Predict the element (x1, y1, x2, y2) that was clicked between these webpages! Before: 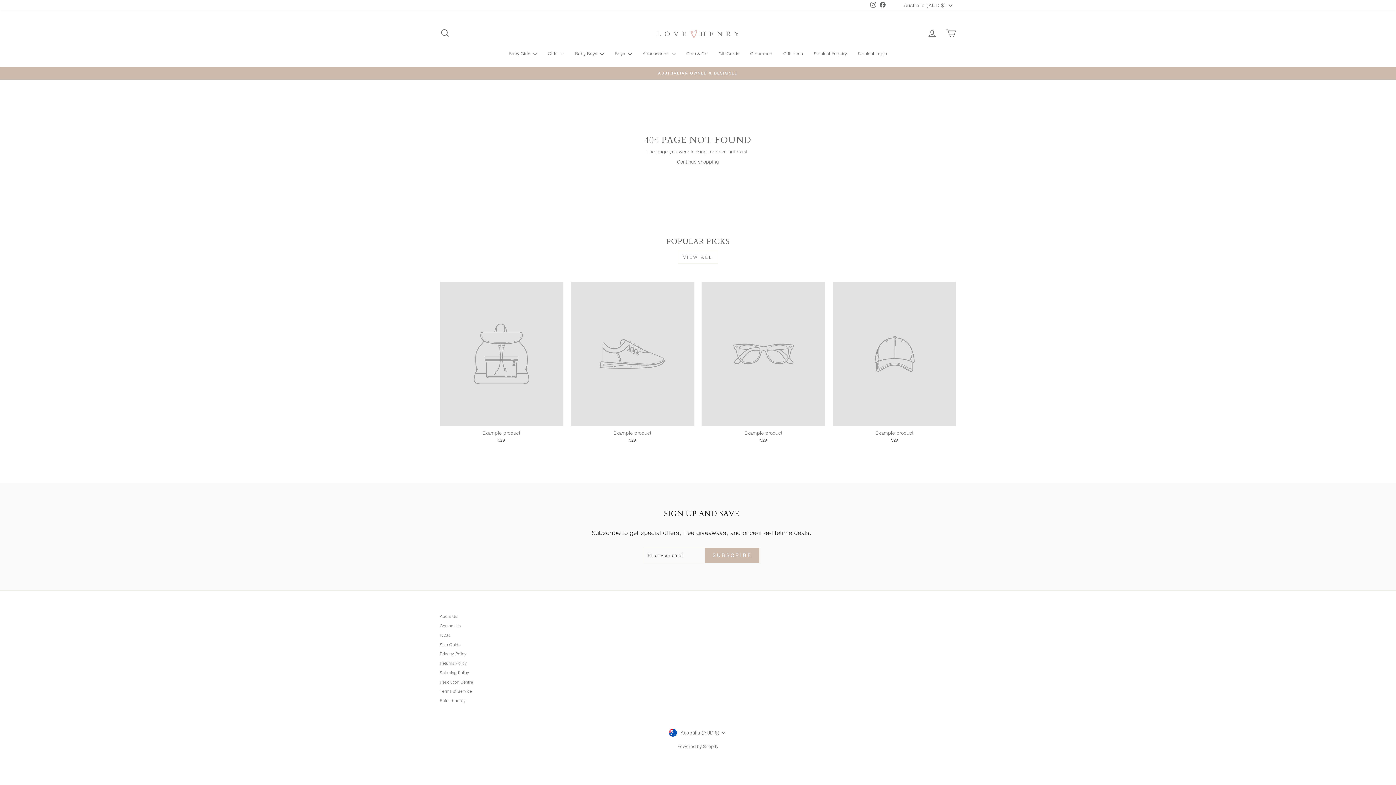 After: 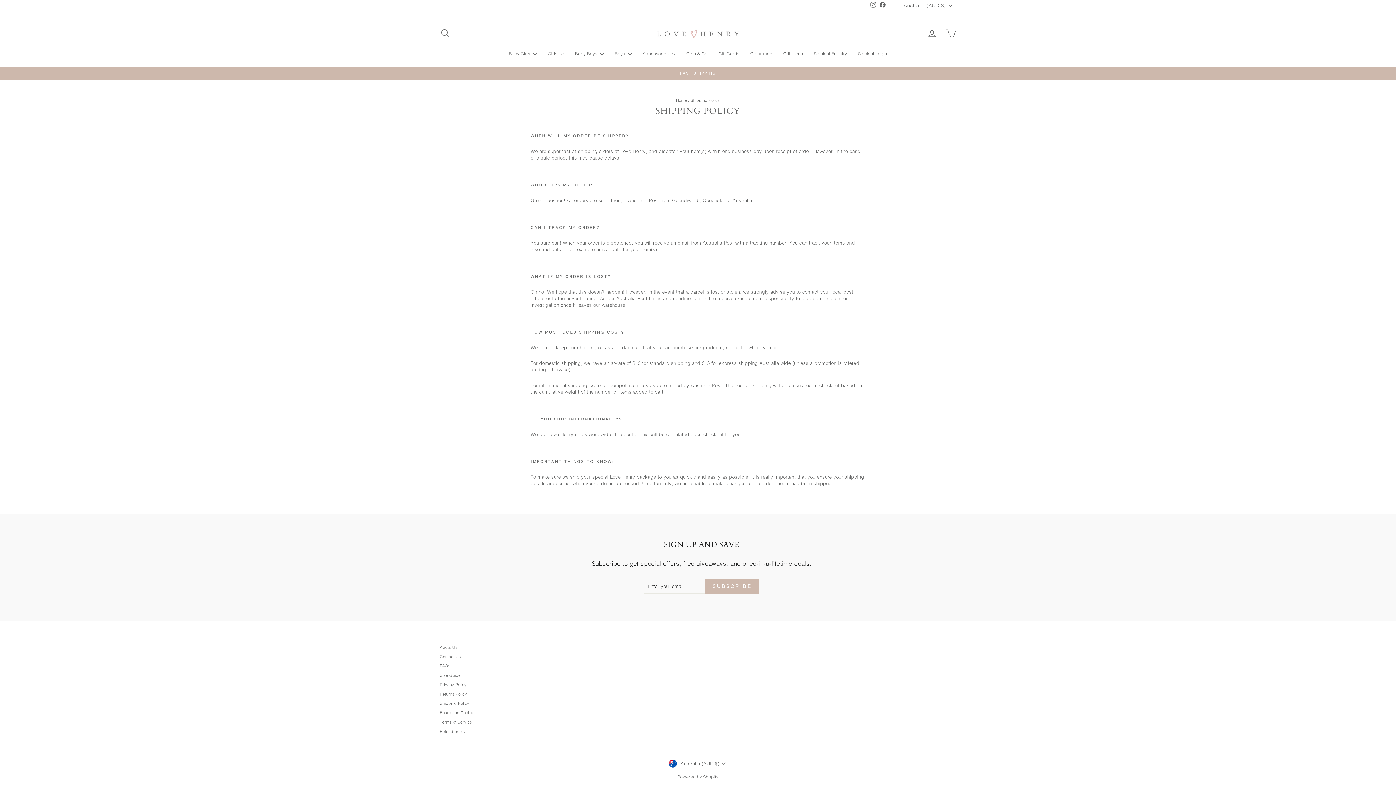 Action: bbox: (440, 669, 469, 677) label: Shipping Policy